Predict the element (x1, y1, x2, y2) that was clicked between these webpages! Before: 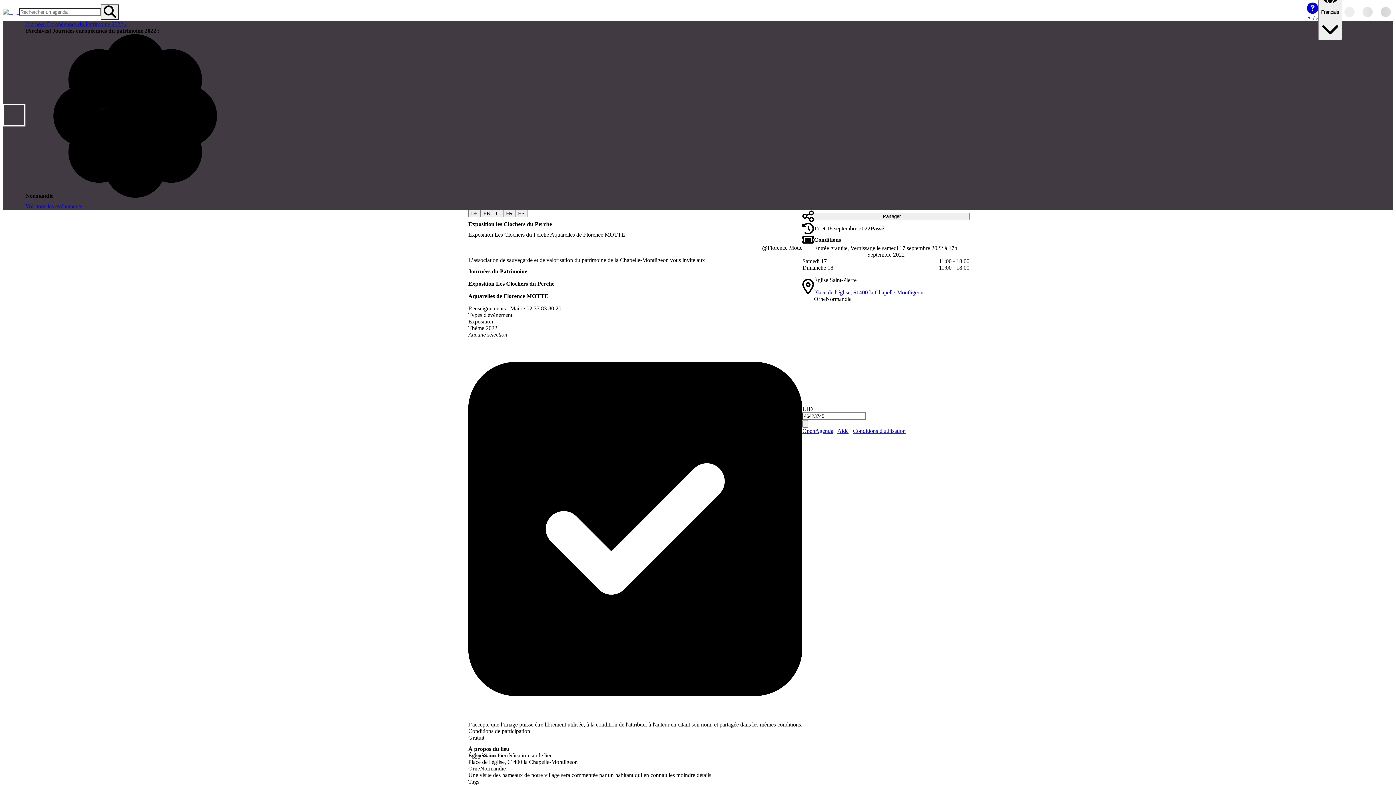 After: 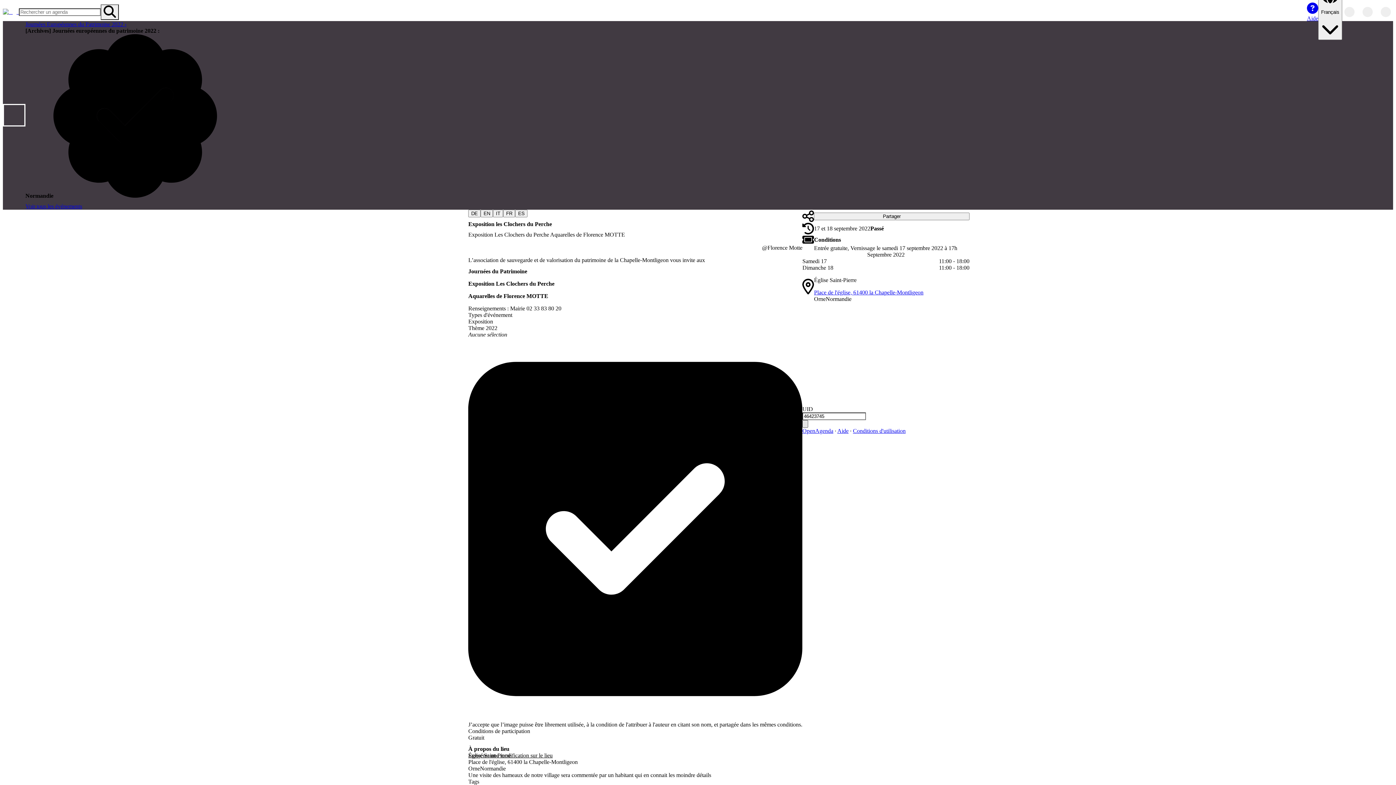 Action: bbox: (802, 420, 808, 427)